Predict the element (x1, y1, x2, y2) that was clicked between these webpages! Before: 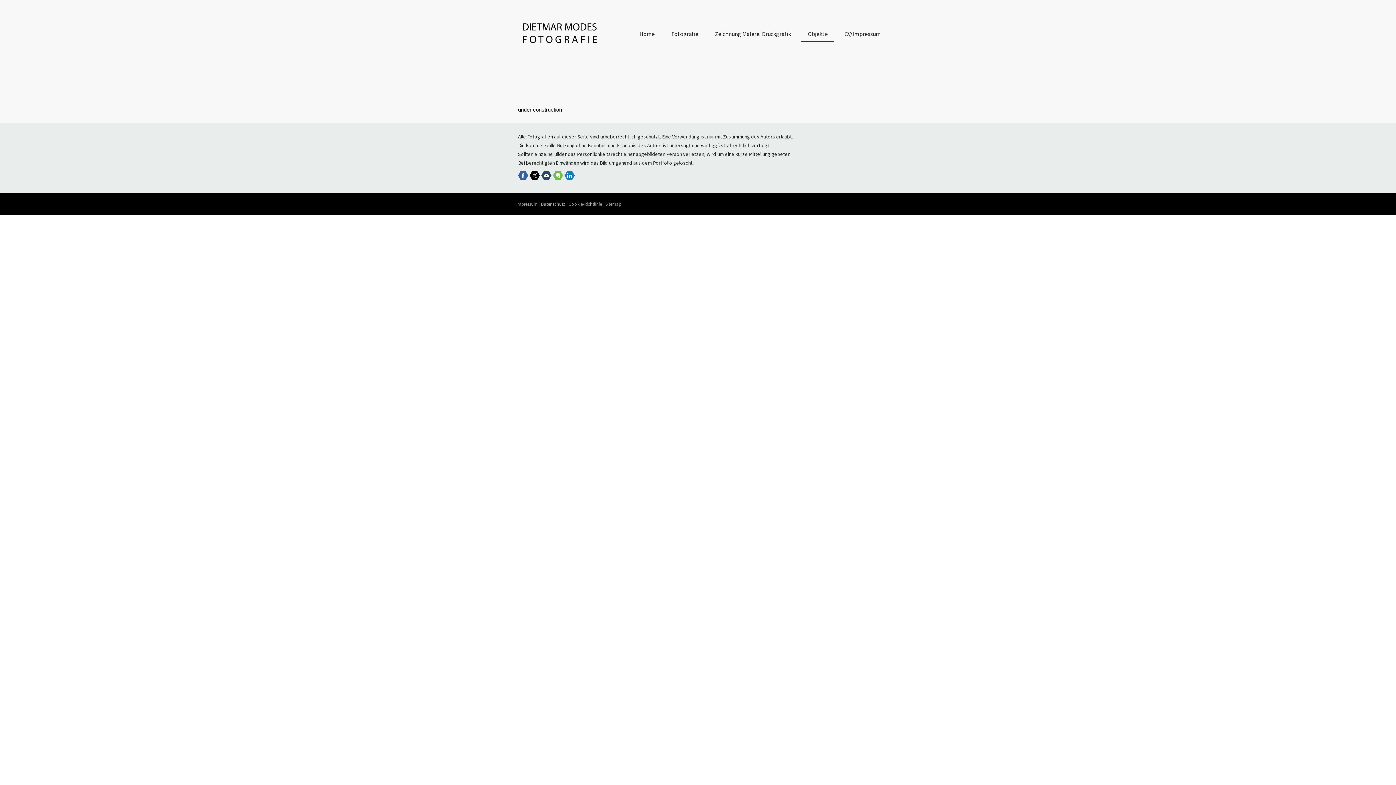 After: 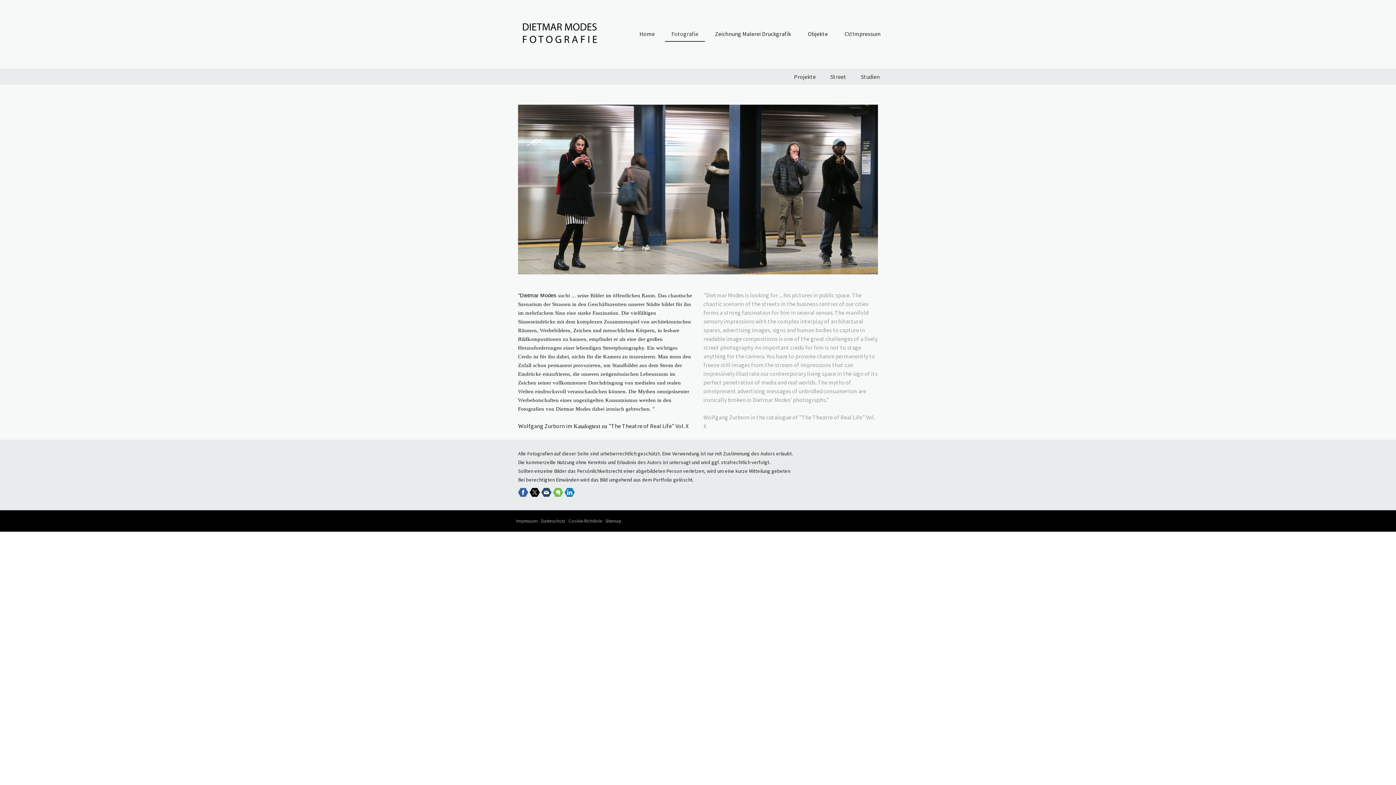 Action: bbox: (665, 26, 705, 41) label: Fotografie